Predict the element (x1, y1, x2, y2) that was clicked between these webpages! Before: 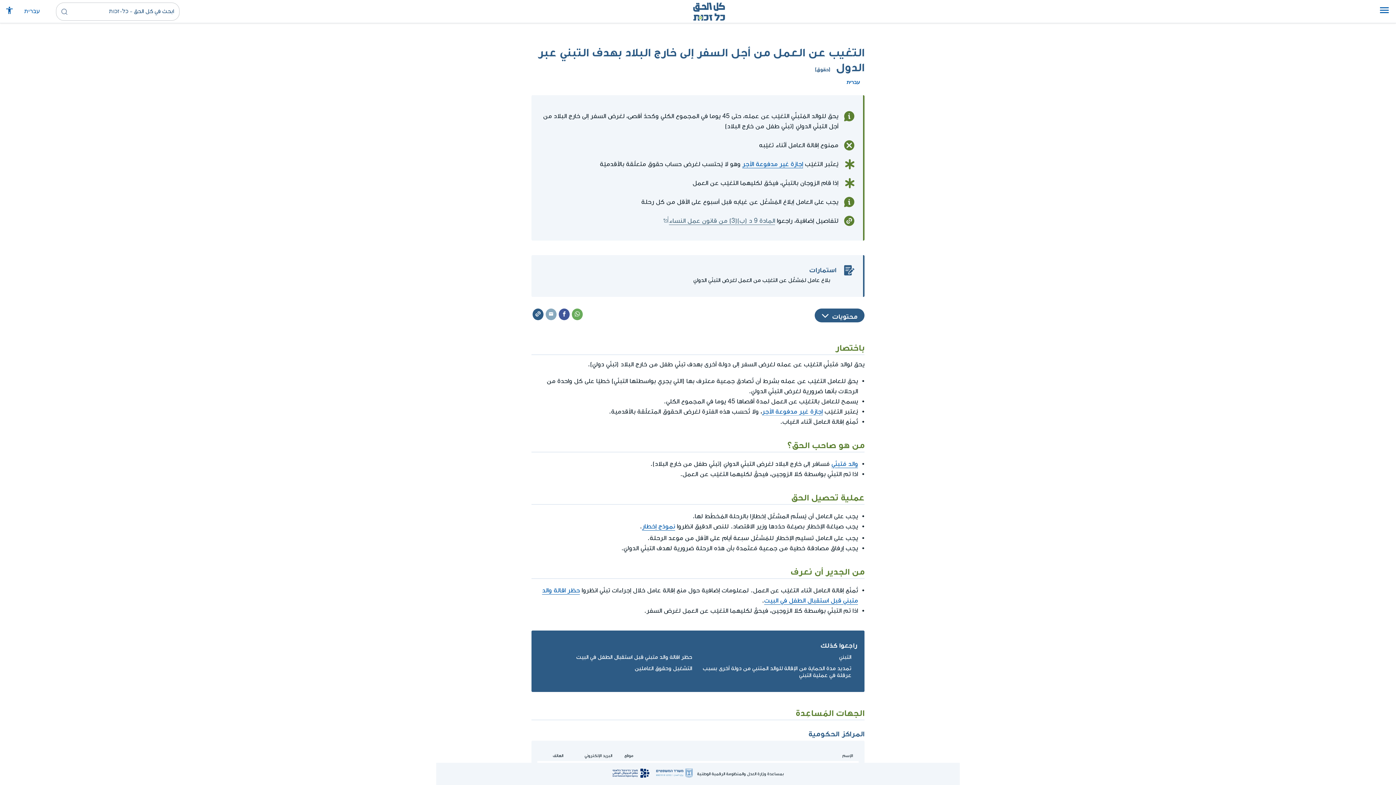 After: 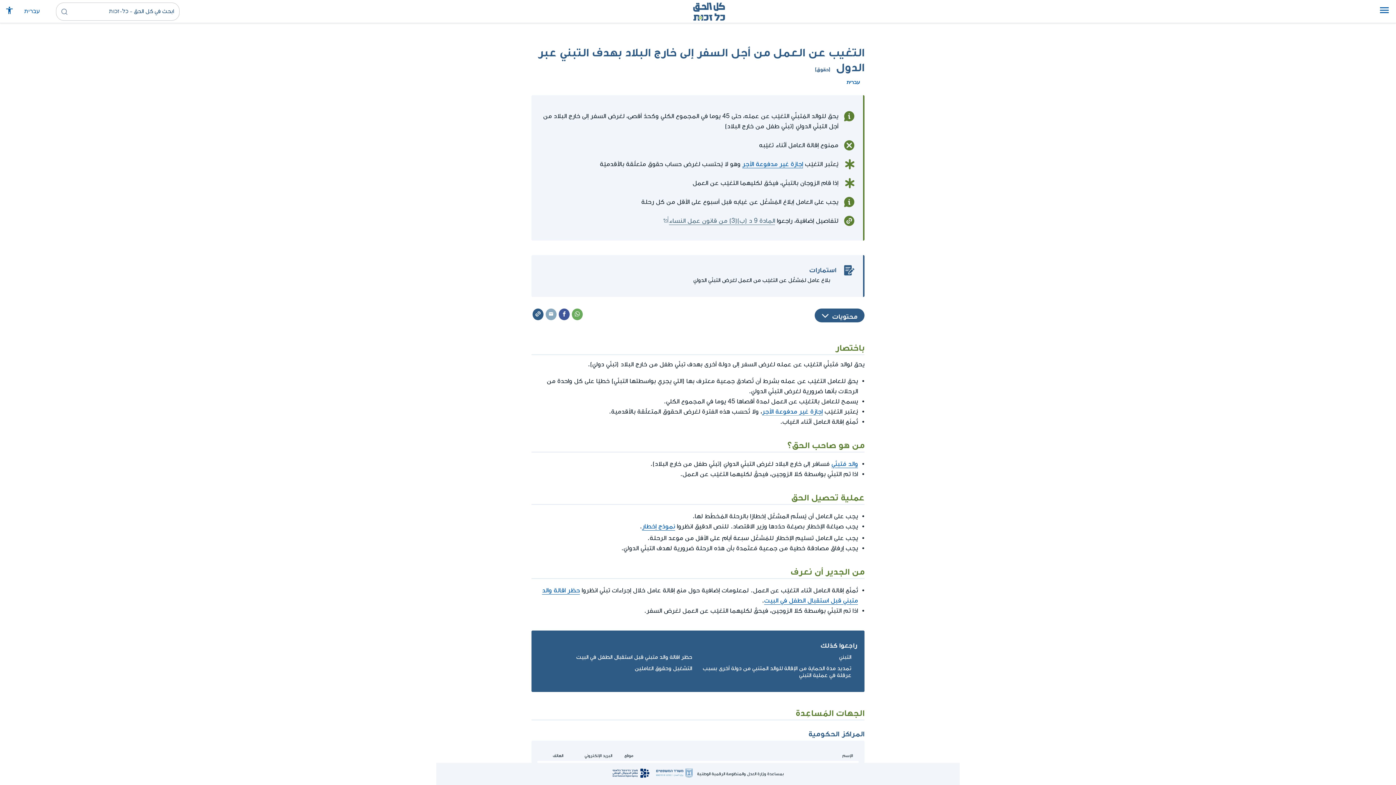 Action: bbox: (60, 7, 68, 16) label: بحث